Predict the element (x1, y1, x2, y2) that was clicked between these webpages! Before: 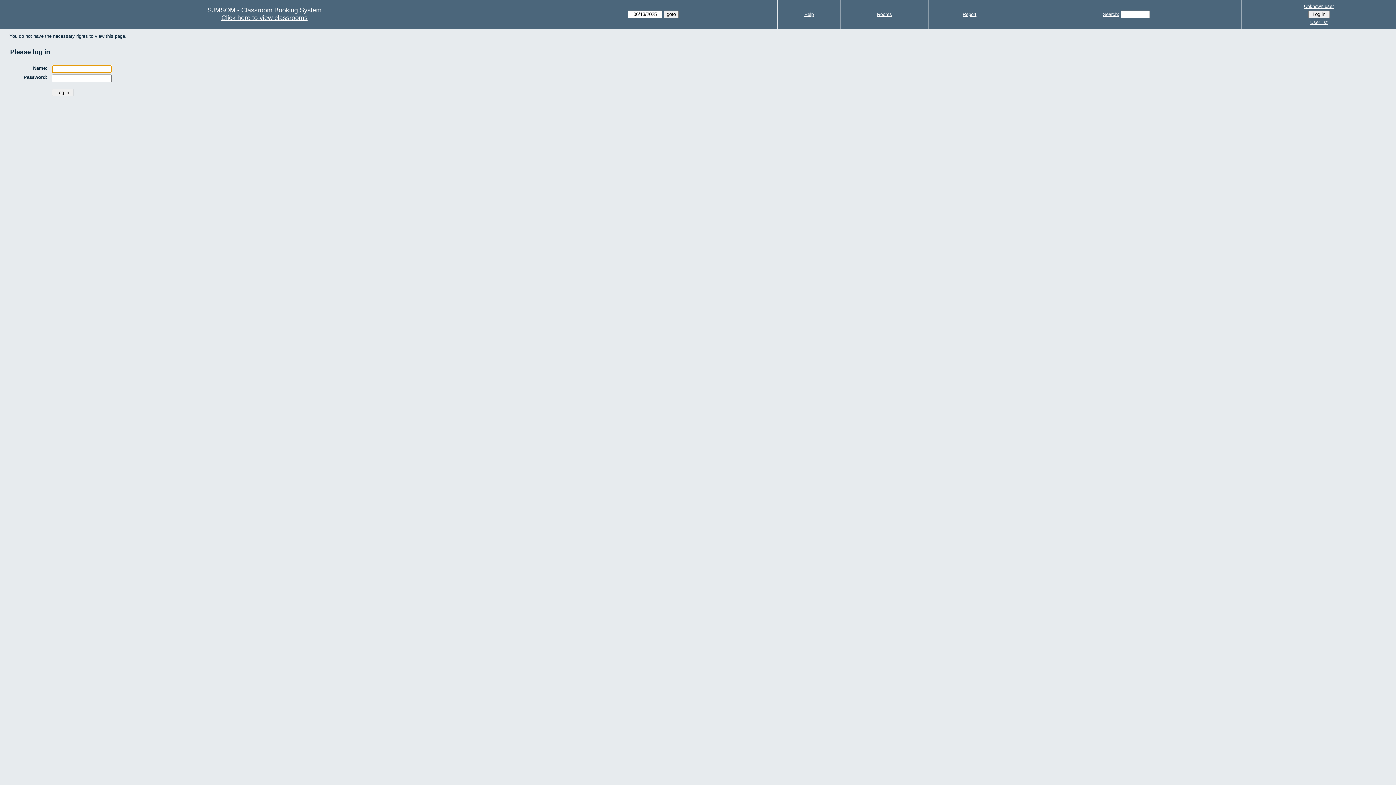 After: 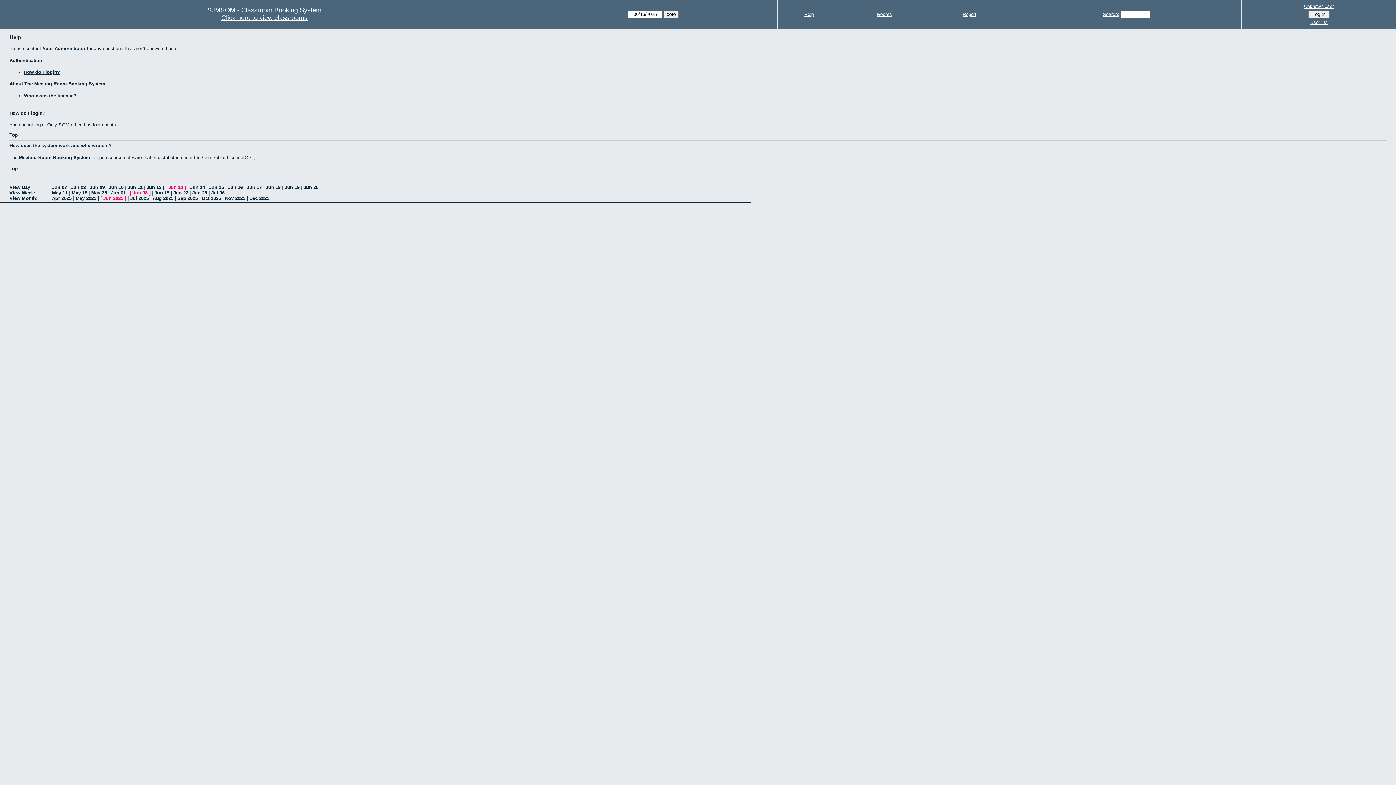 Action: label: Help bbox: (804, 11, 814, 17)